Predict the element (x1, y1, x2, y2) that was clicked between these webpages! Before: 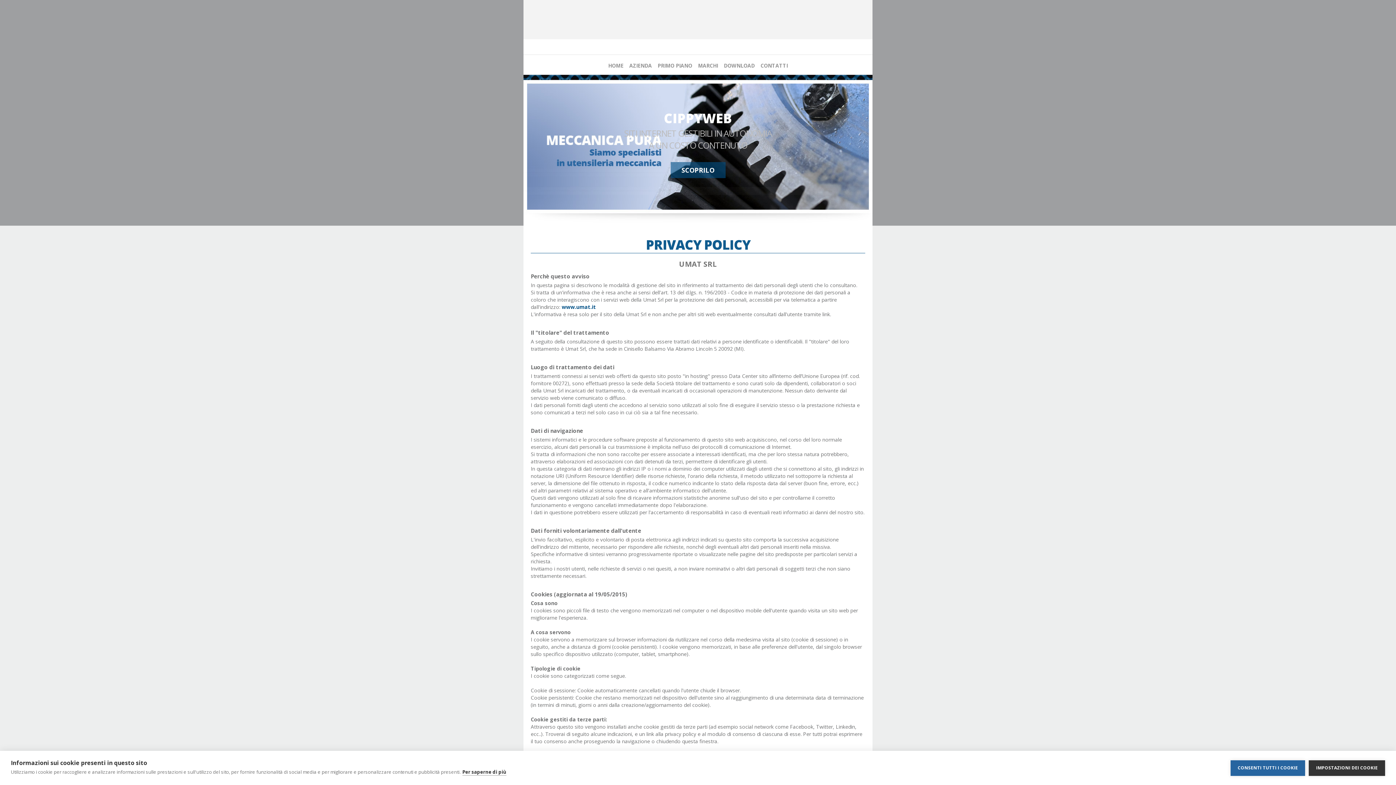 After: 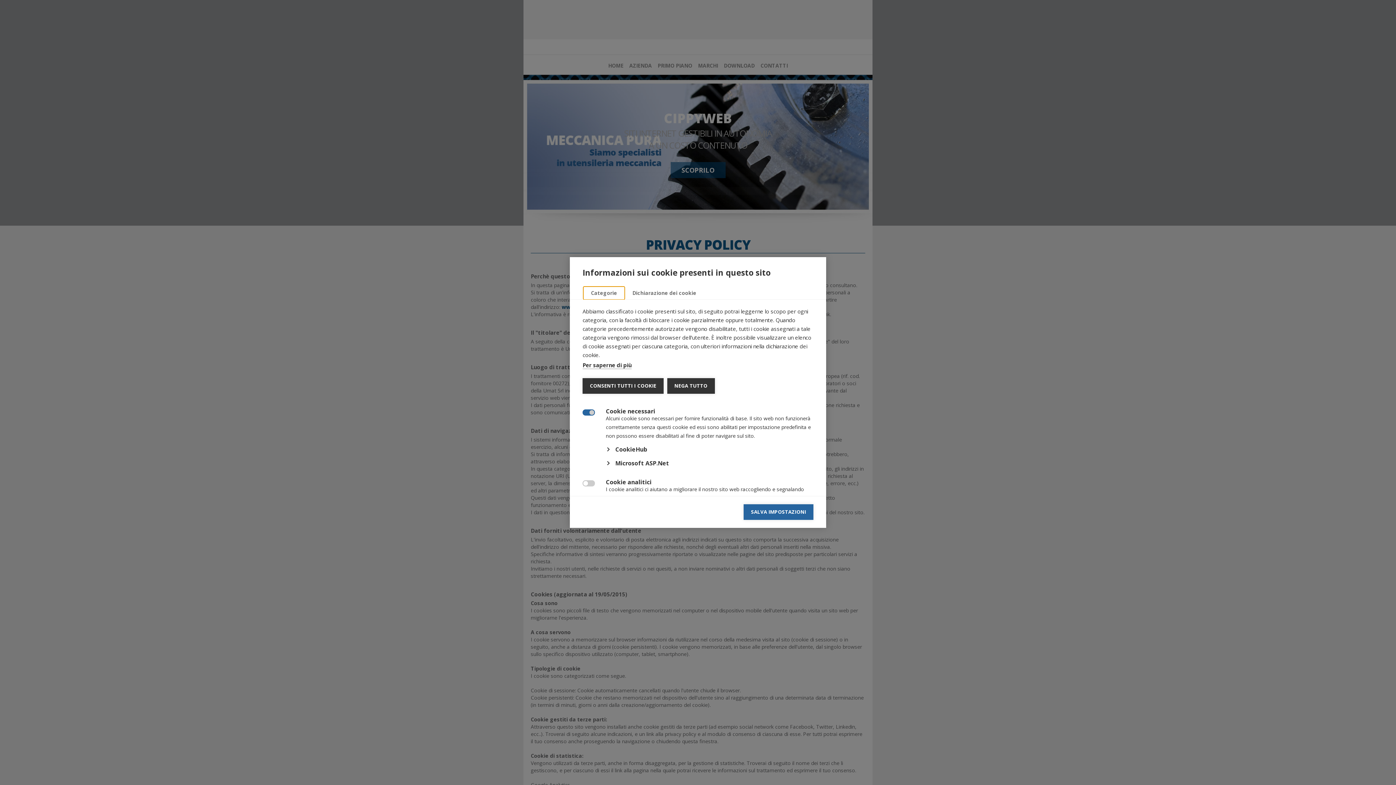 Action: bbox: (1309, 760, 1385, 776) label: IMPOSTAZIONI DEI COOKIE